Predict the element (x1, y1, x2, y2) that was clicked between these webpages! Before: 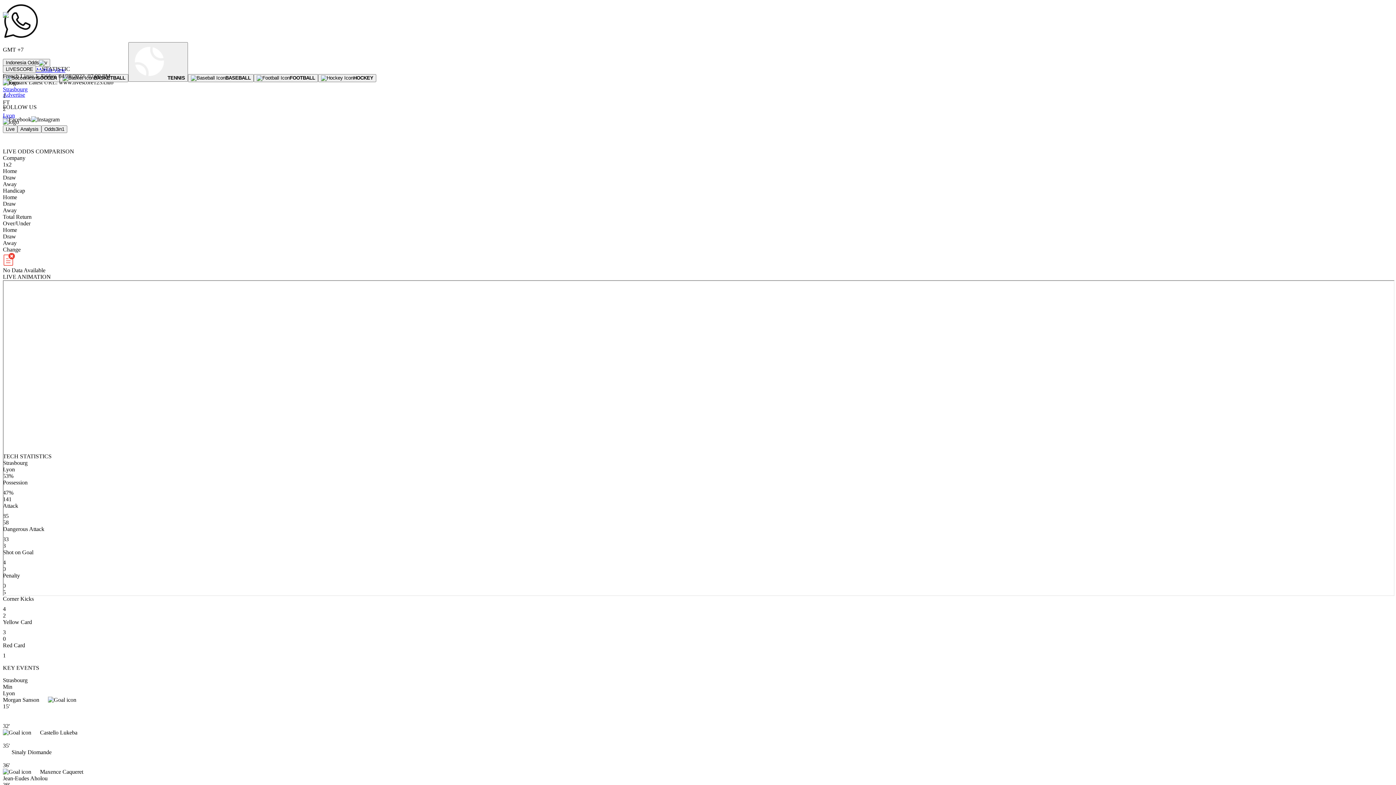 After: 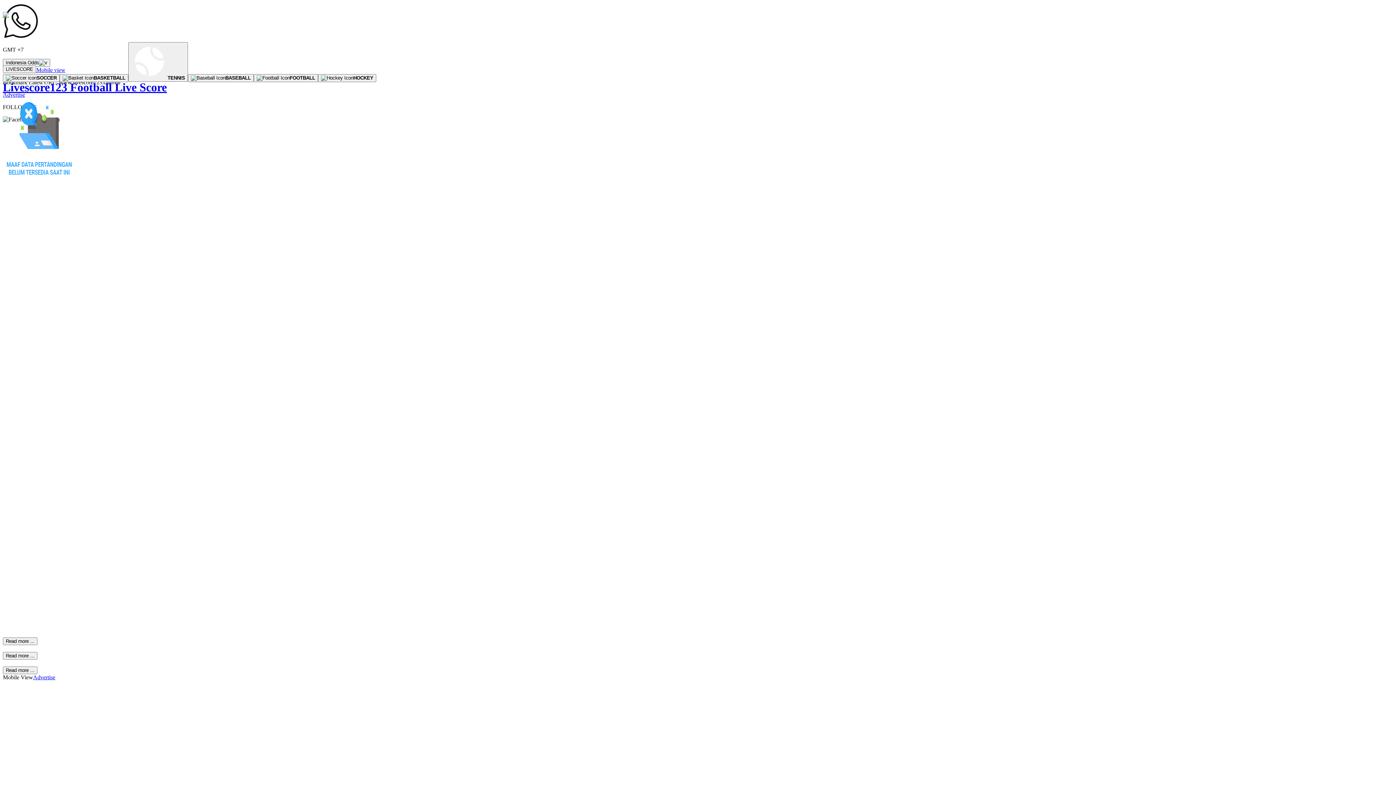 Action: bbox: (253, 74, 318, 80) label: FOOTBALL